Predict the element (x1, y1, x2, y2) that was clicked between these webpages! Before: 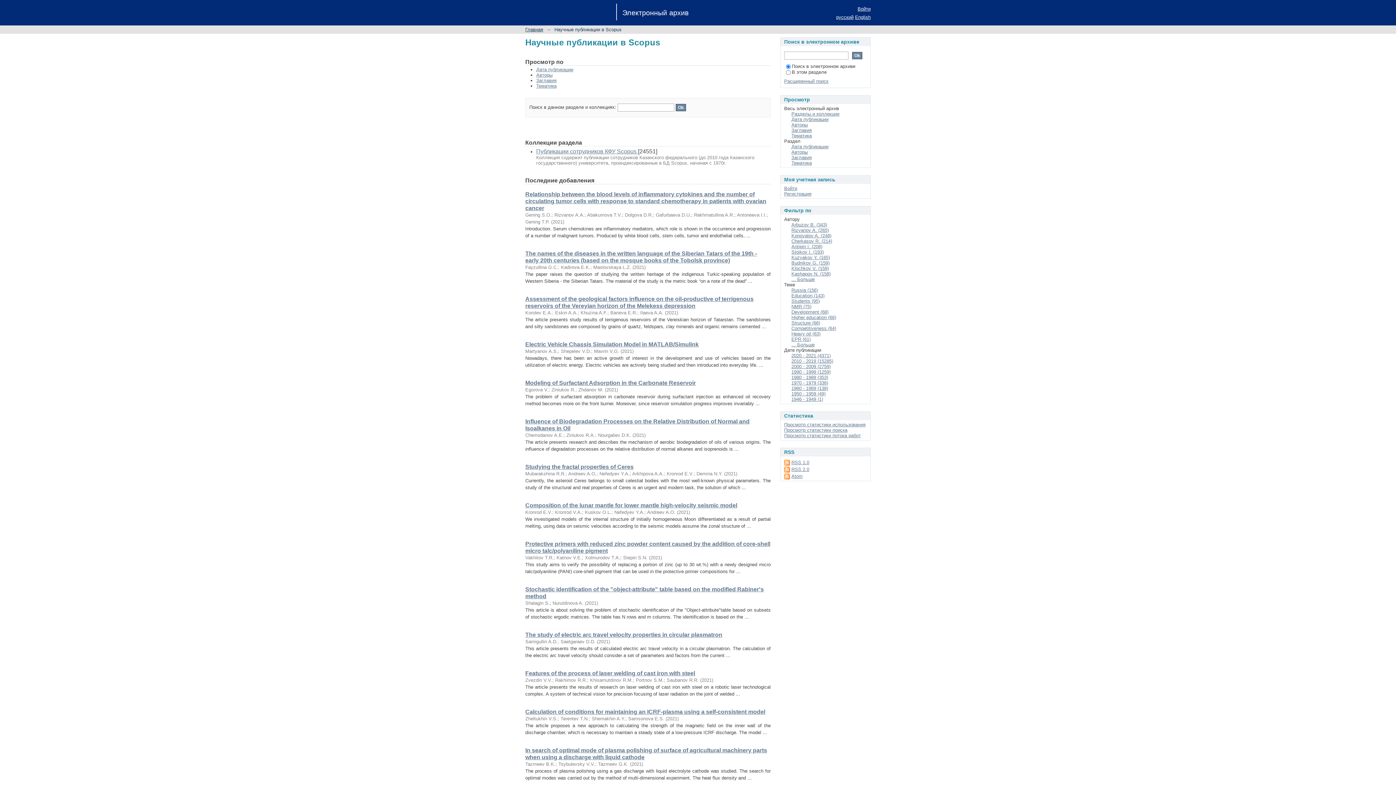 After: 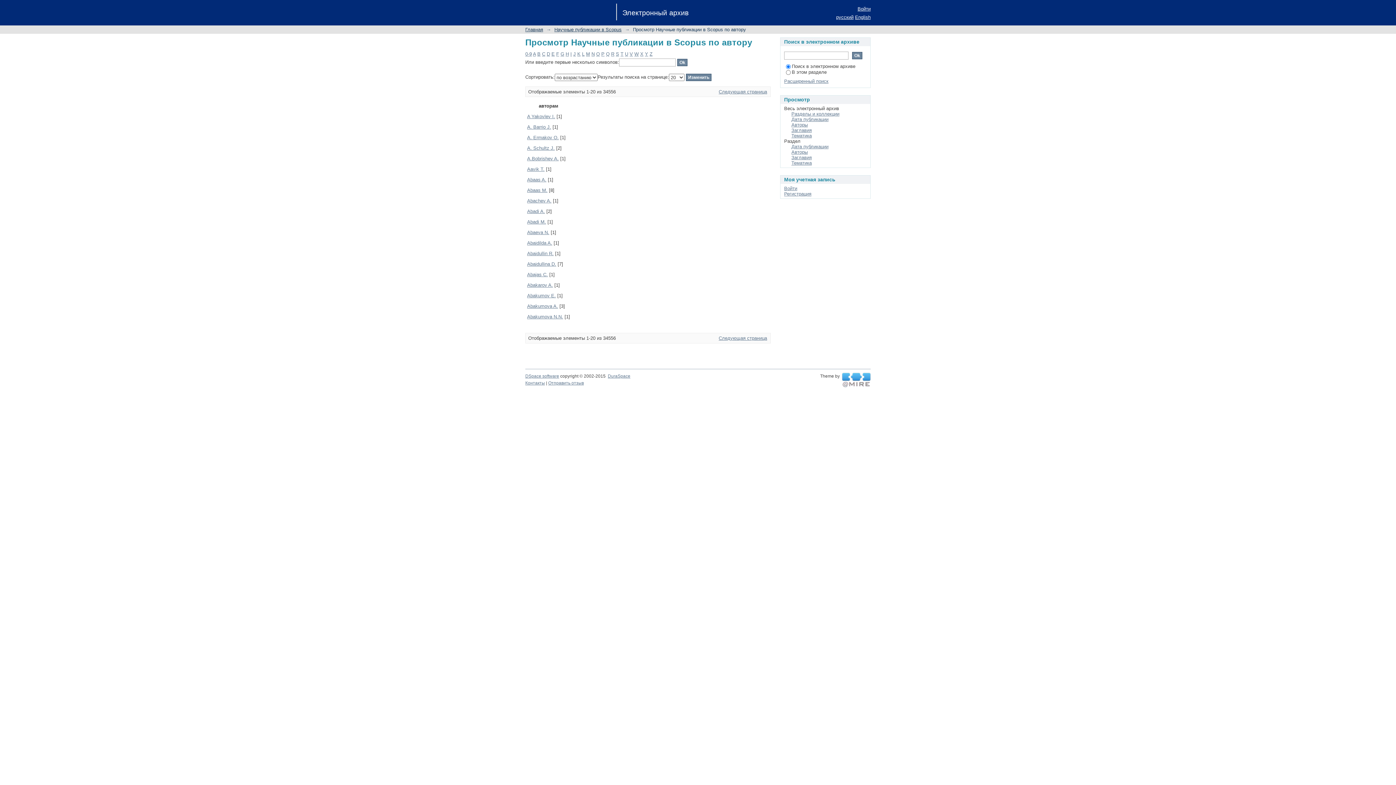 Action: bbox: (536, 72, 552, 77) label: Авторы